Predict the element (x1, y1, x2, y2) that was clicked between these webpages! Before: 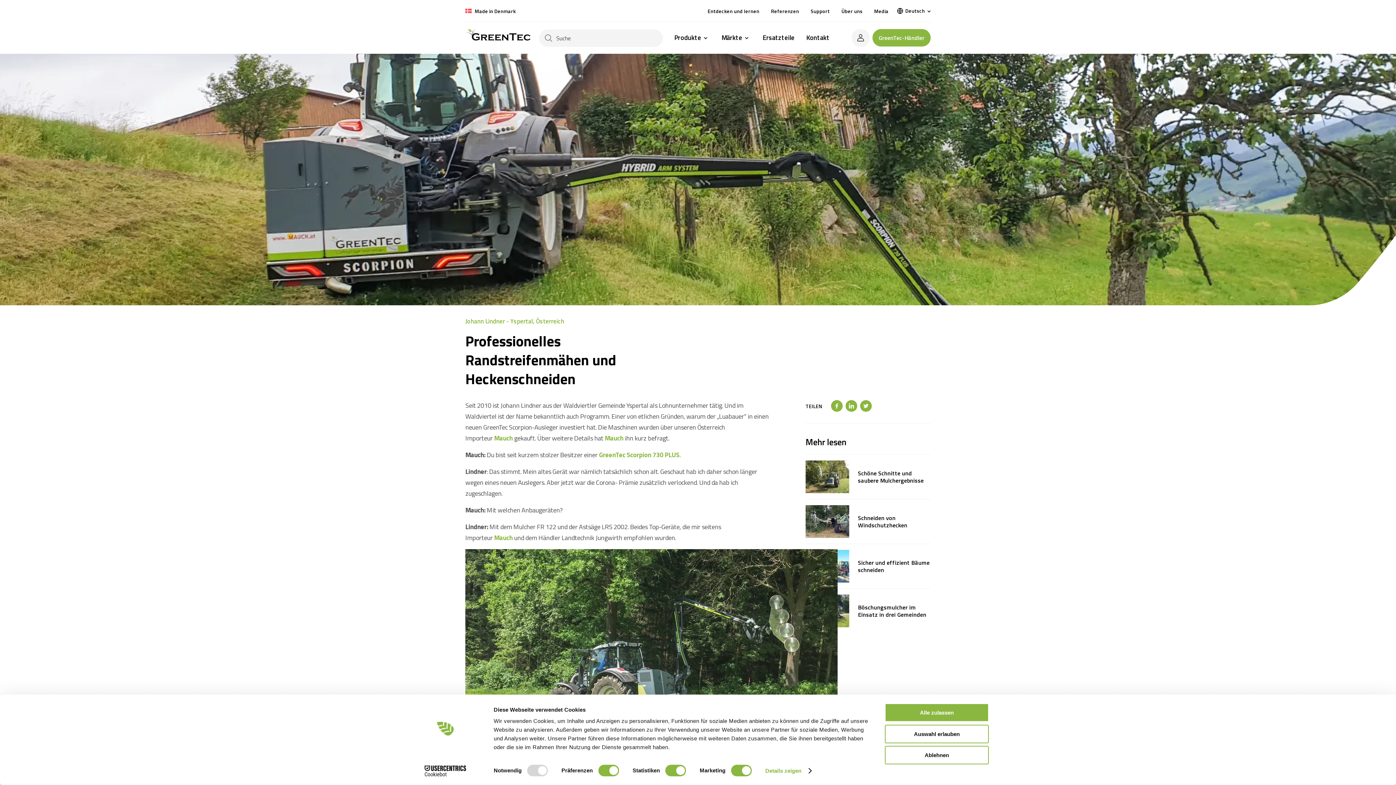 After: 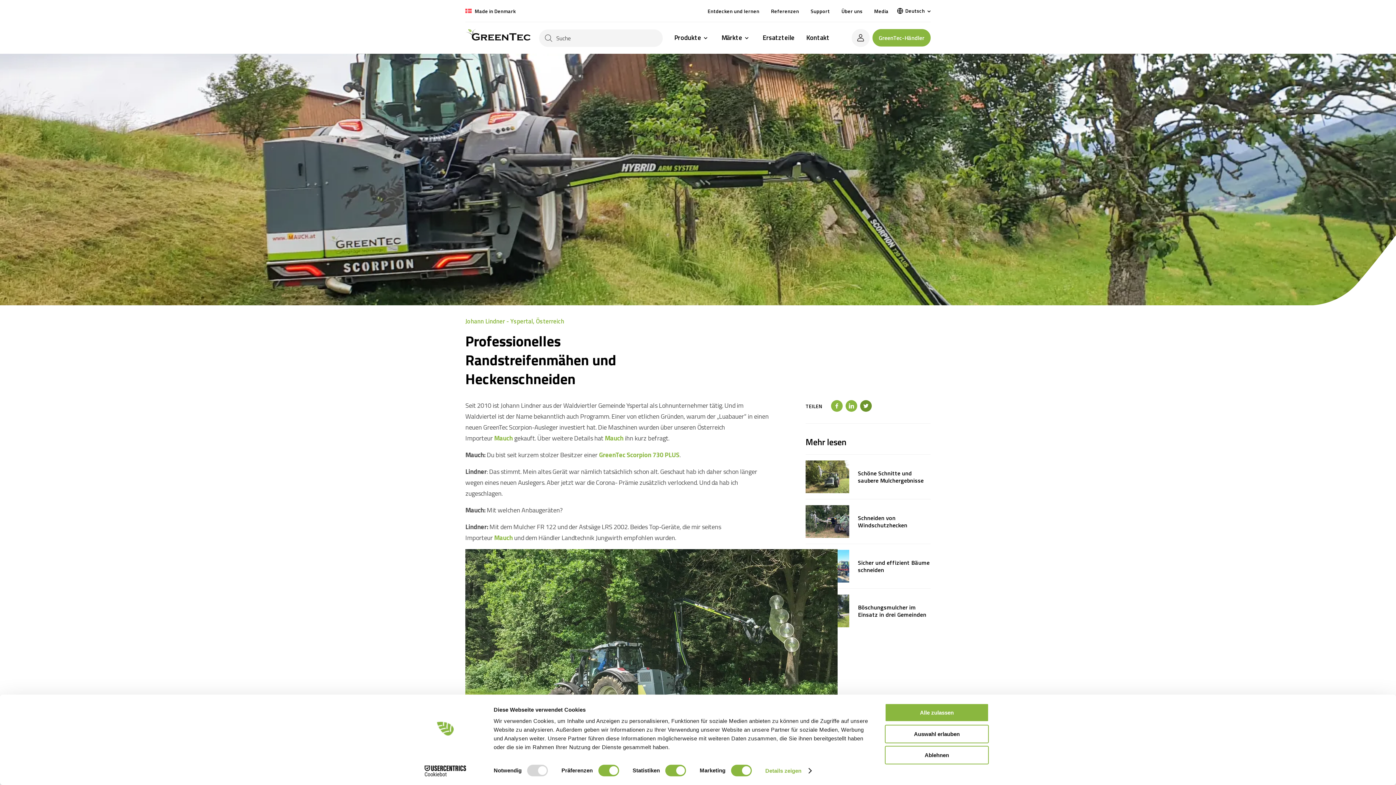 Action: bbox: (860, 400, 872, 412)